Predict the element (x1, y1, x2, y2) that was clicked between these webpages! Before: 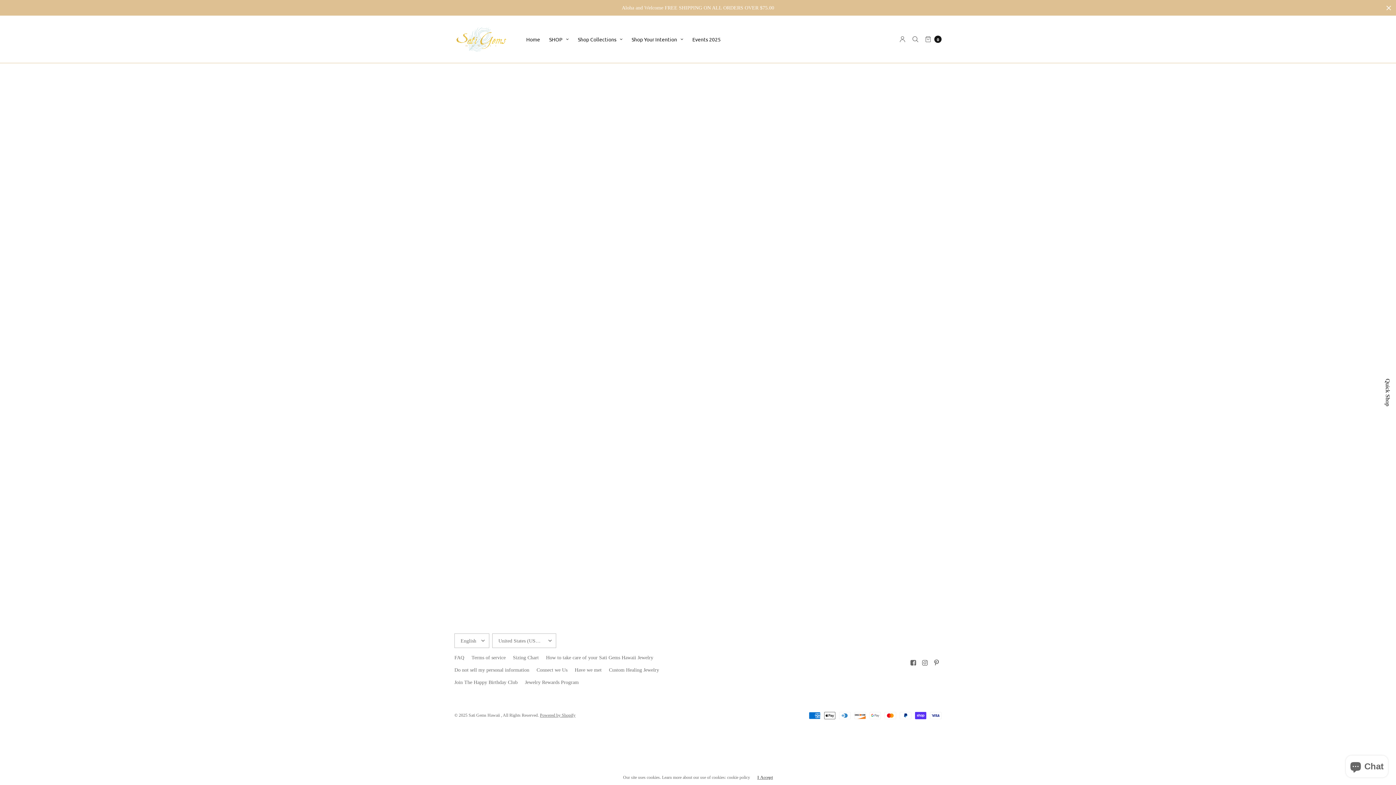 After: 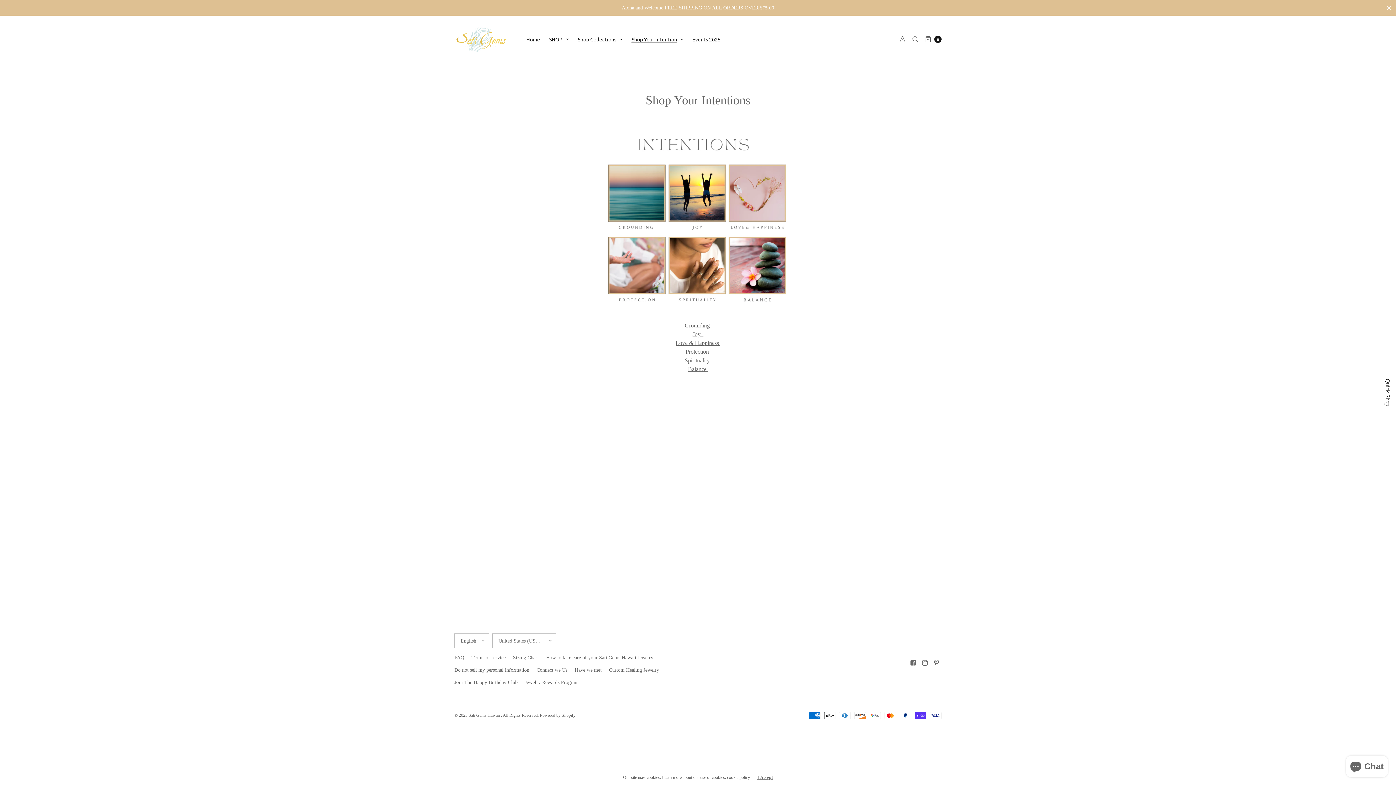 Action: label: Shop Your Intention bbox: (631, 31, 683, 47)